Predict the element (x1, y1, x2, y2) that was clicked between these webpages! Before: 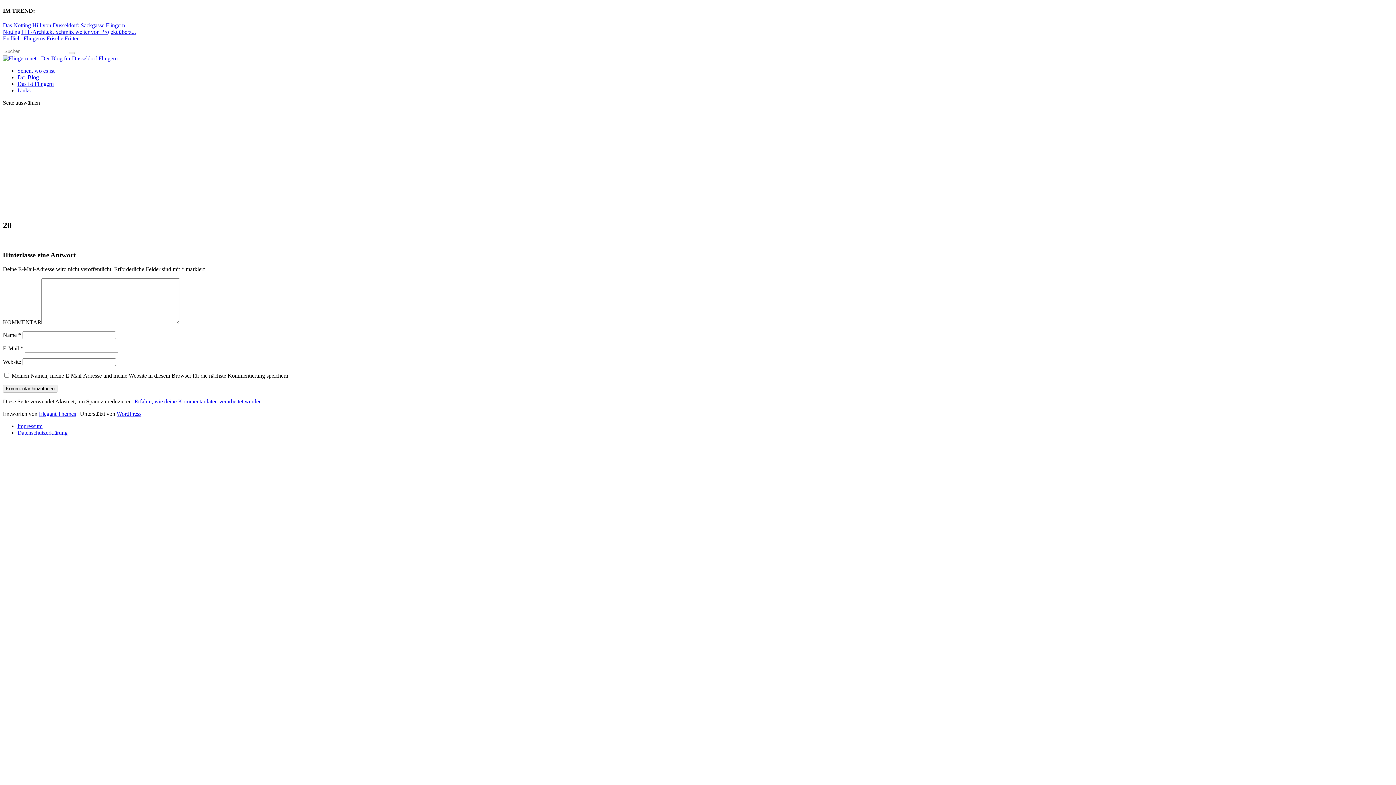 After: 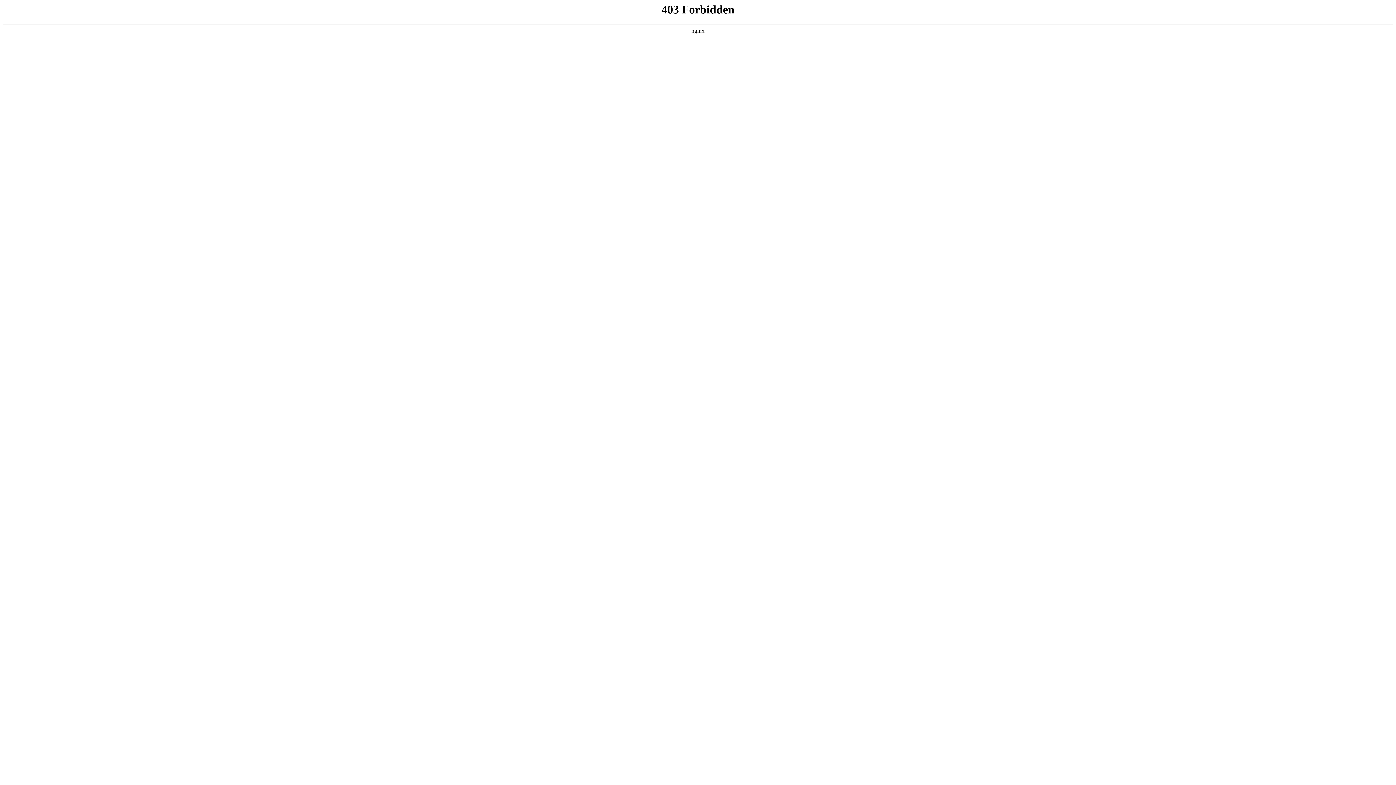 Action: label: WordPress bbox: (116, 410, 141, 417)